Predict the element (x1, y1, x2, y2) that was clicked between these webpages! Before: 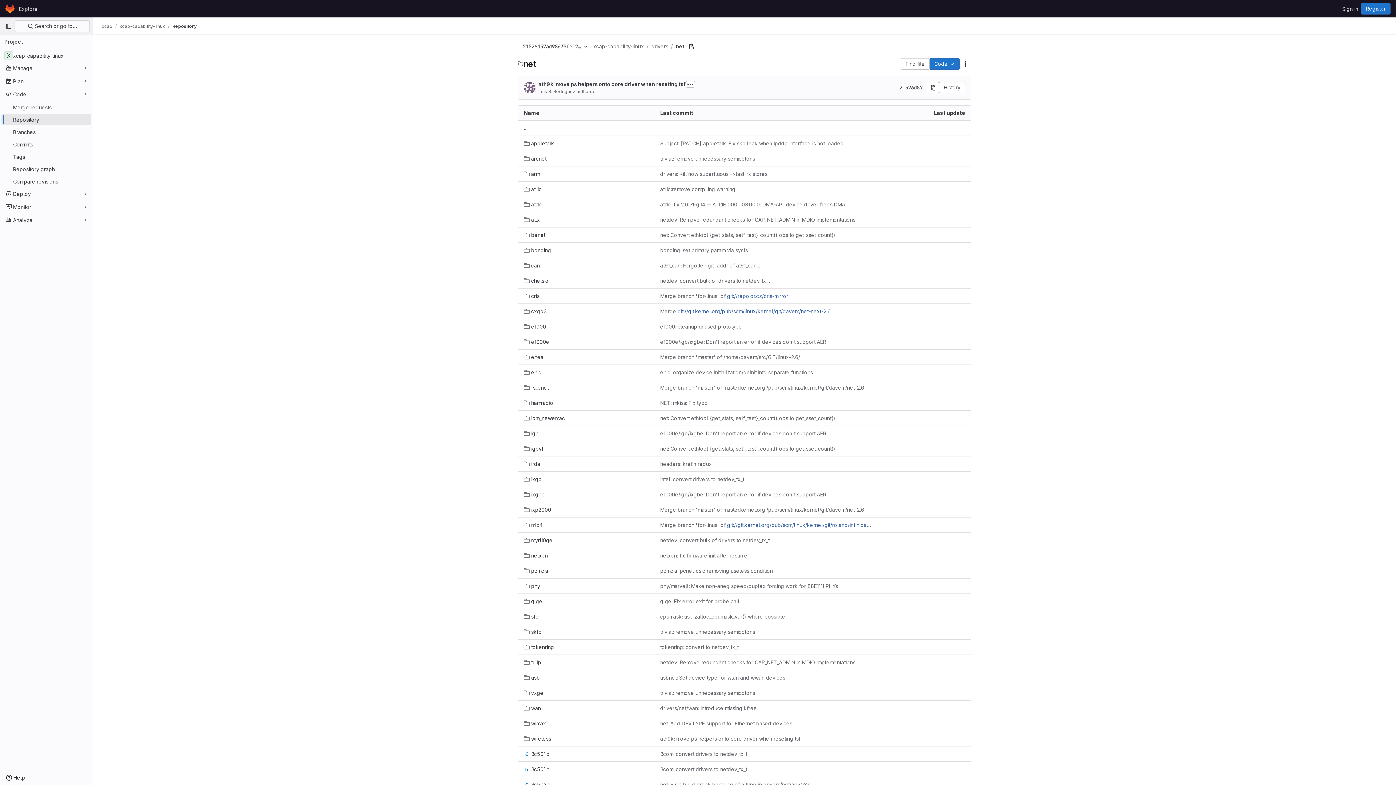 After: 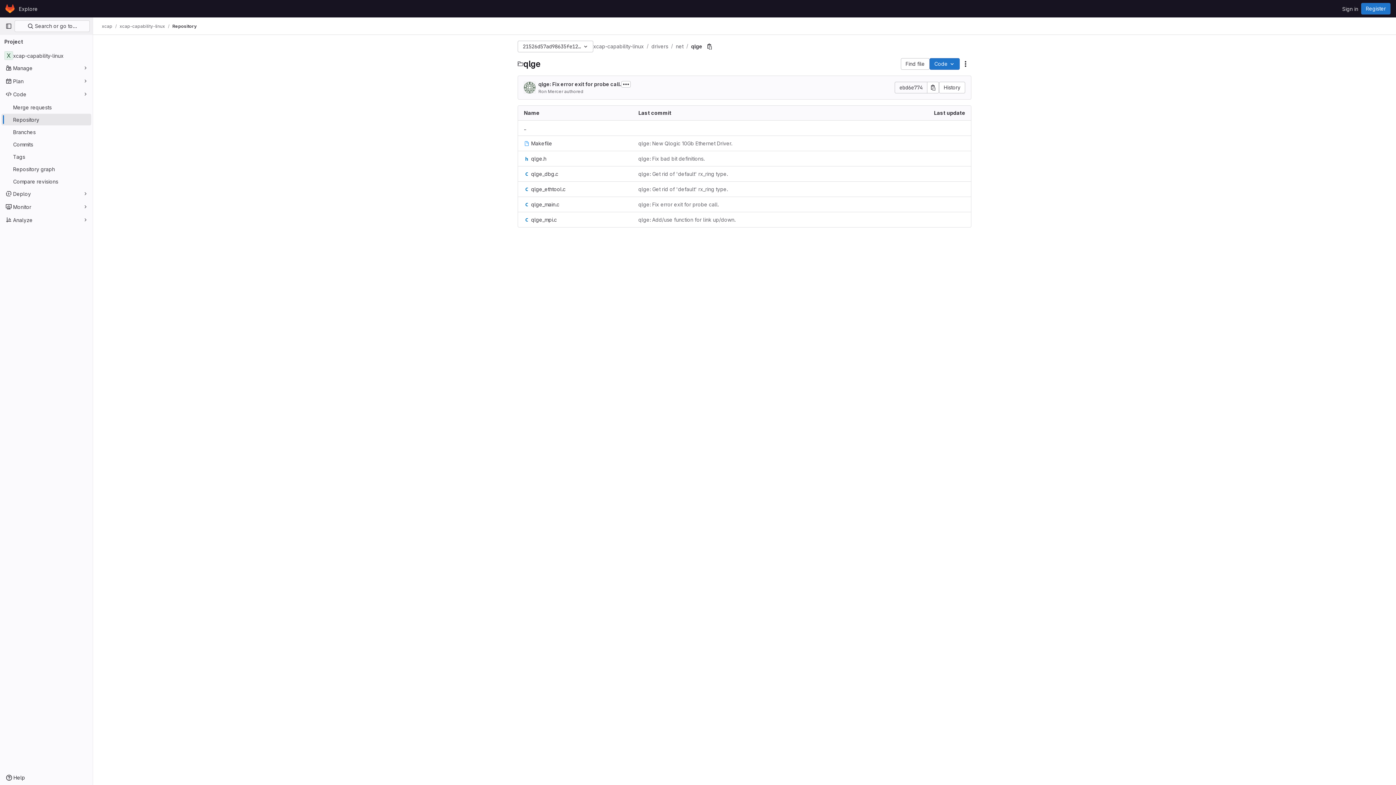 Action: label: qlge bbox: (524, 597, 542, 605)